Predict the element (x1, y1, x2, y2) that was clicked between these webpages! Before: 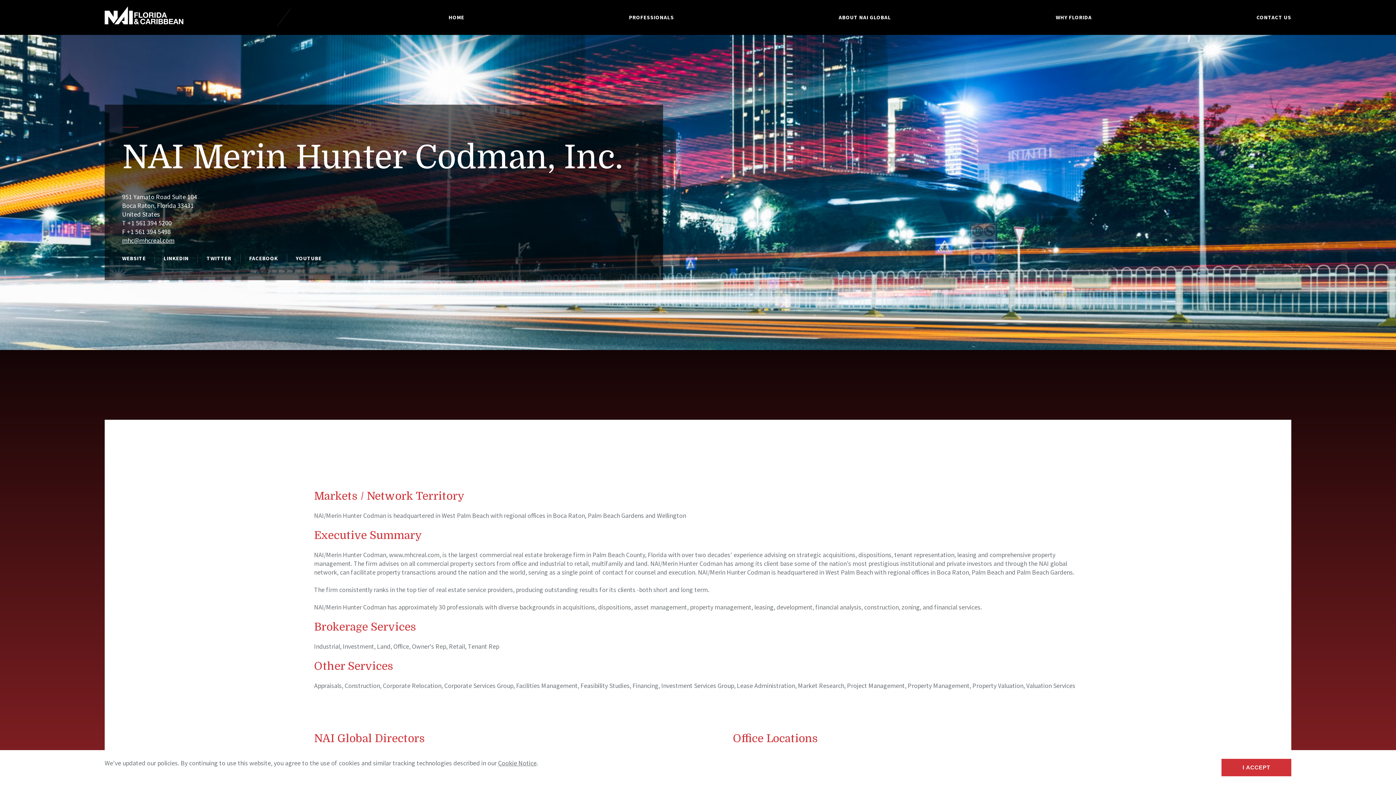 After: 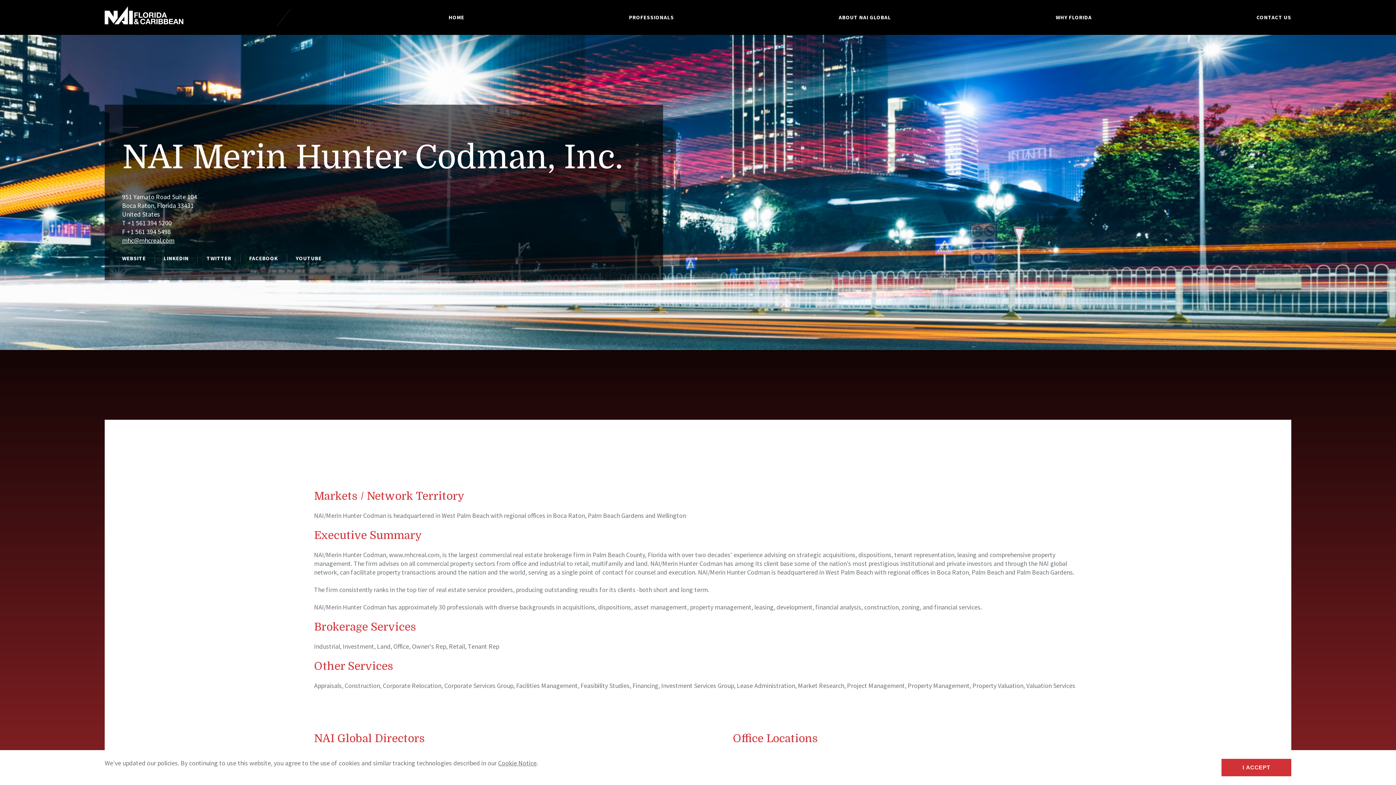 Action: label: YOUTUBE bbox: (295, 254, 321, 263)